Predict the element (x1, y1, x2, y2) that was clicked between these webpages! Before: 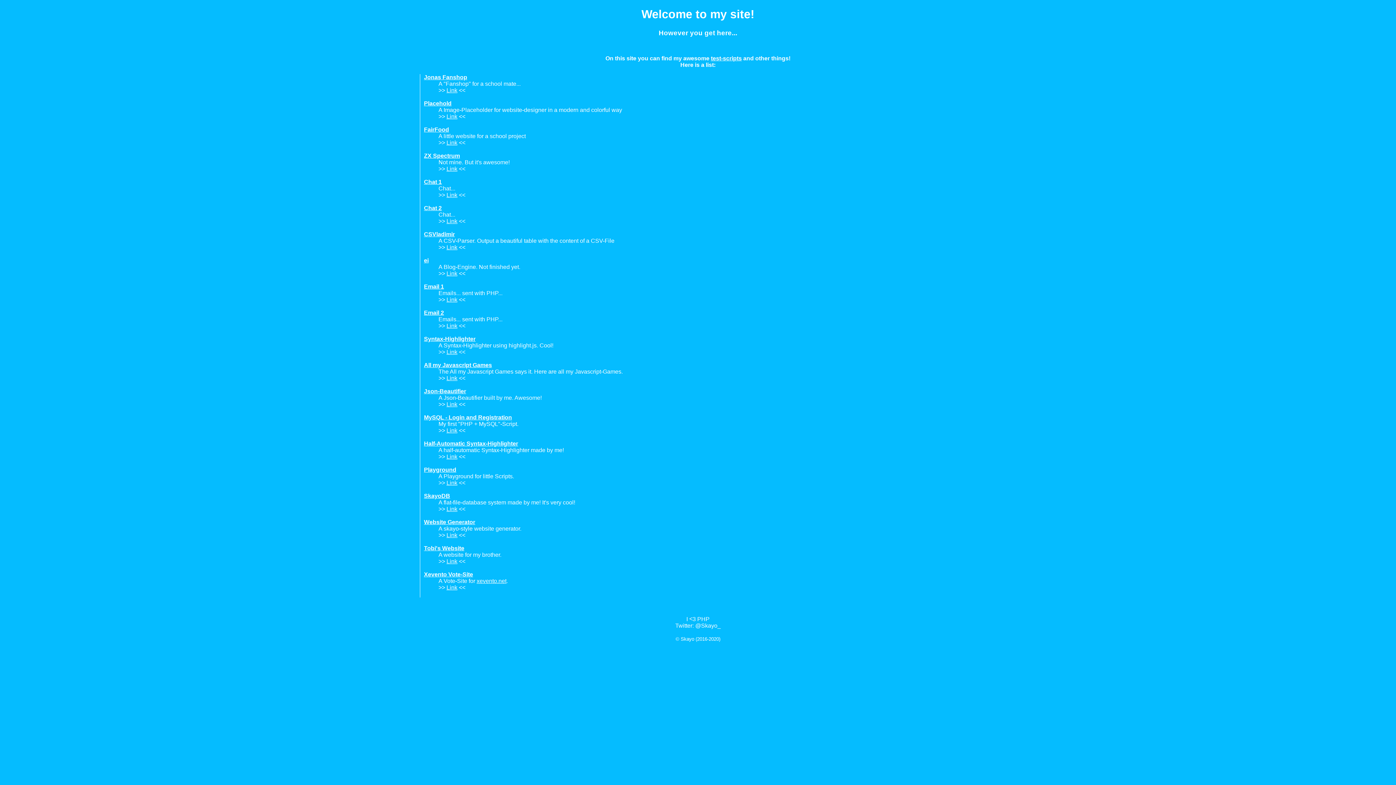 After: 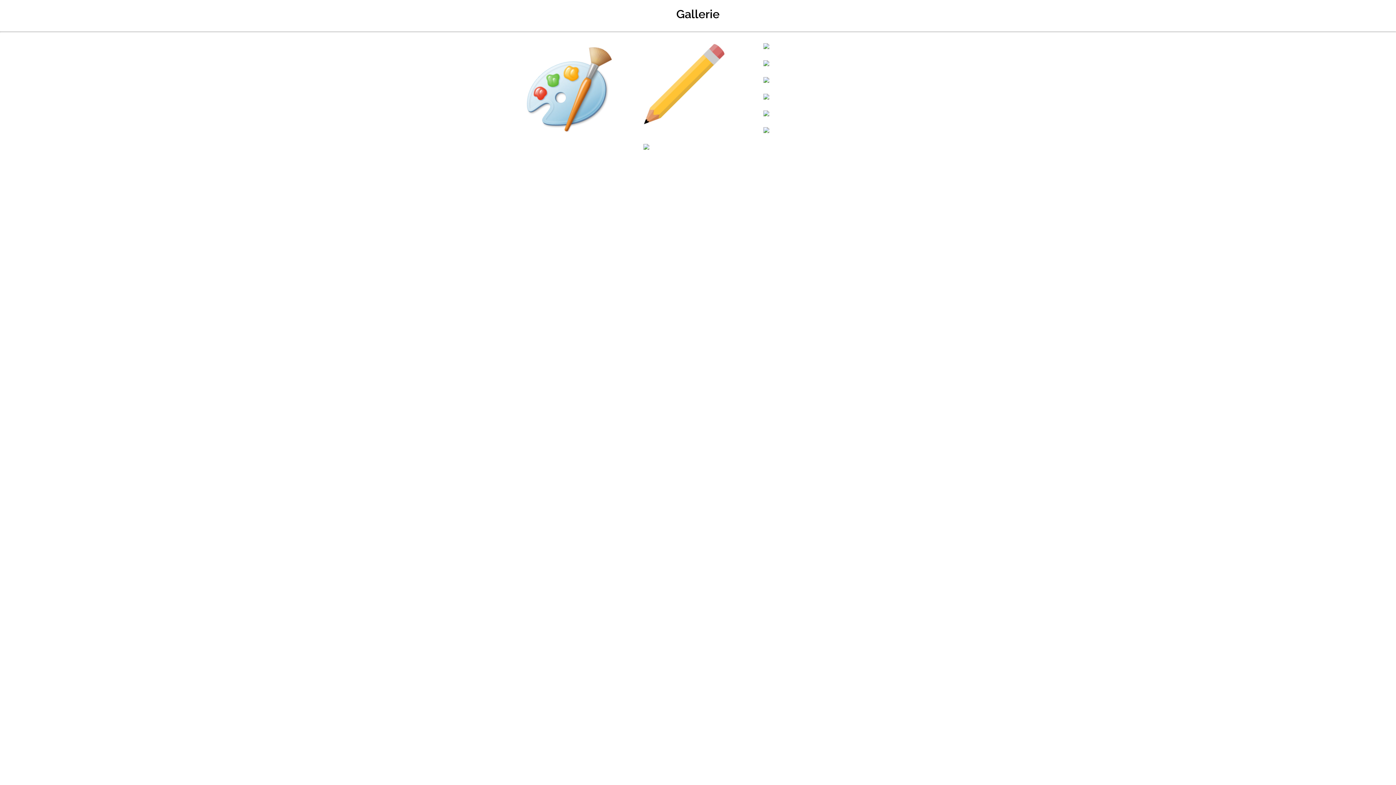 Action: label: Link bbox: (446, 558, 457, 564)